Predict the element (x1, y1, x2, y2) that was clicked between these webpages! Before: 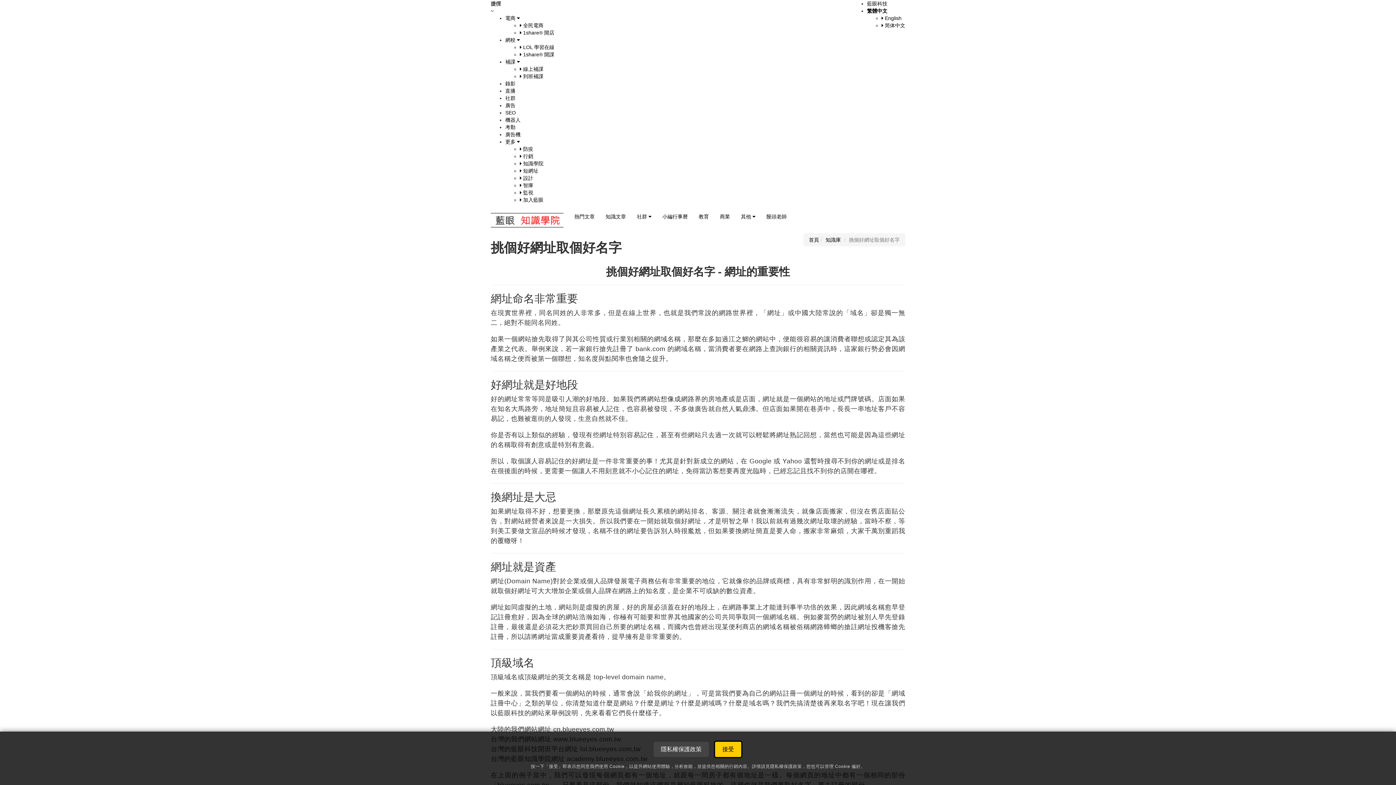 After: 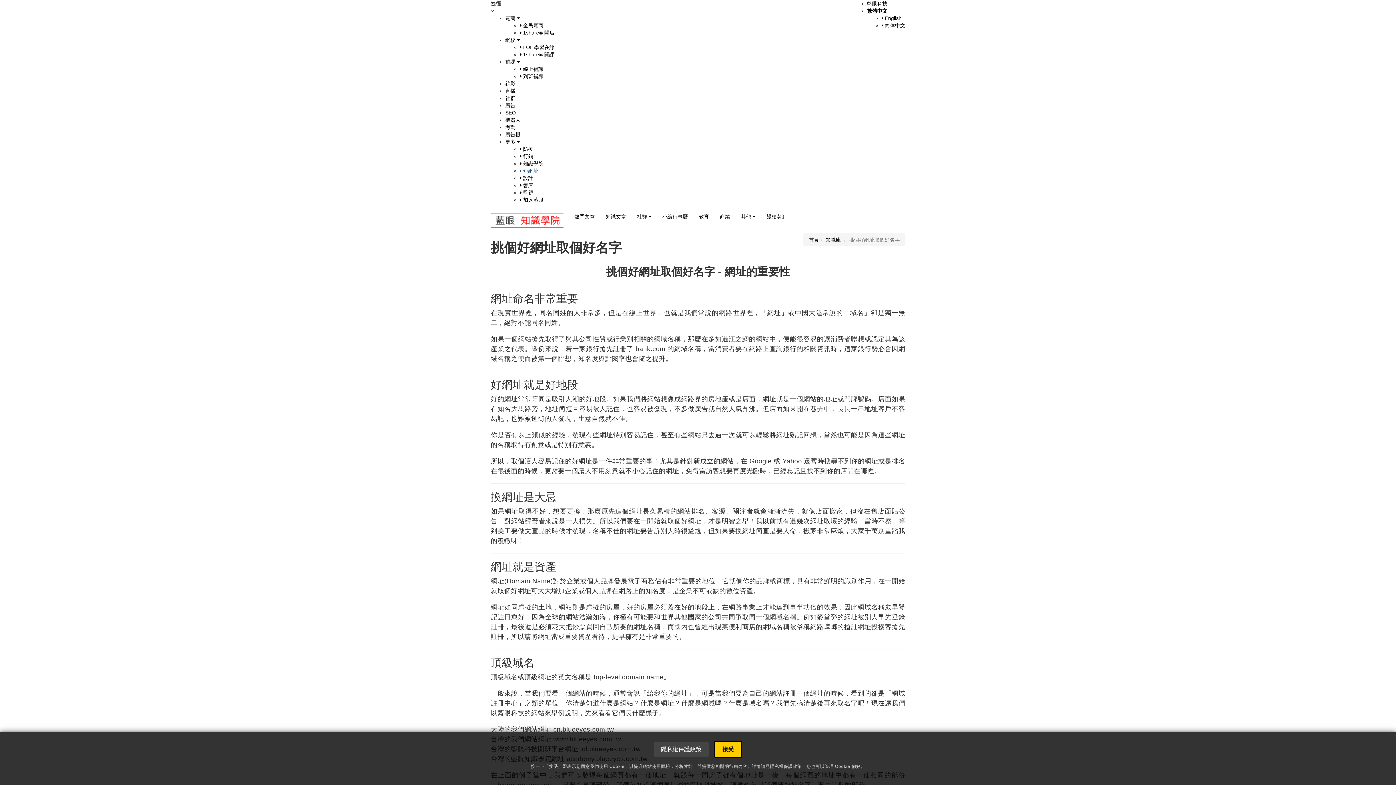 Action: bbox: (520, 168, 538, 173) label:  短網址